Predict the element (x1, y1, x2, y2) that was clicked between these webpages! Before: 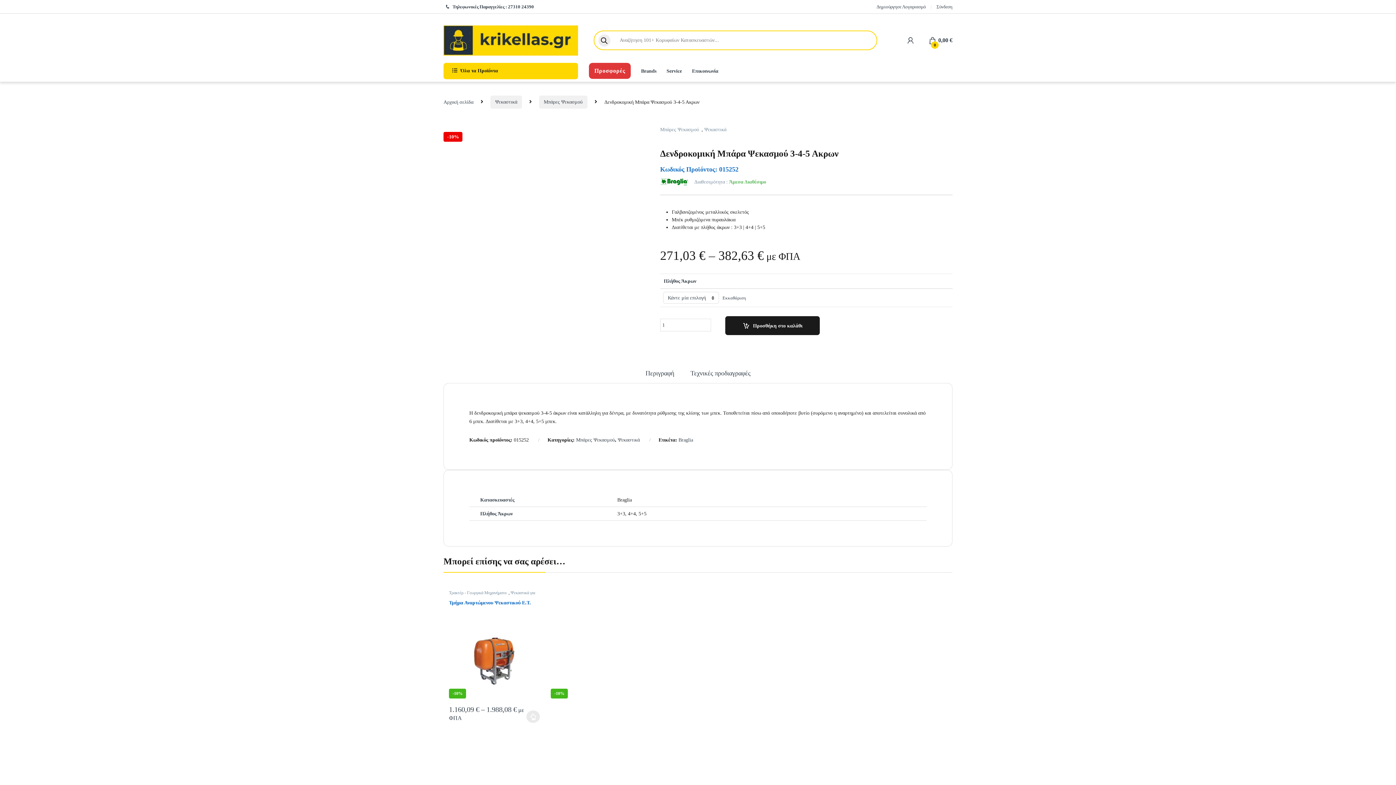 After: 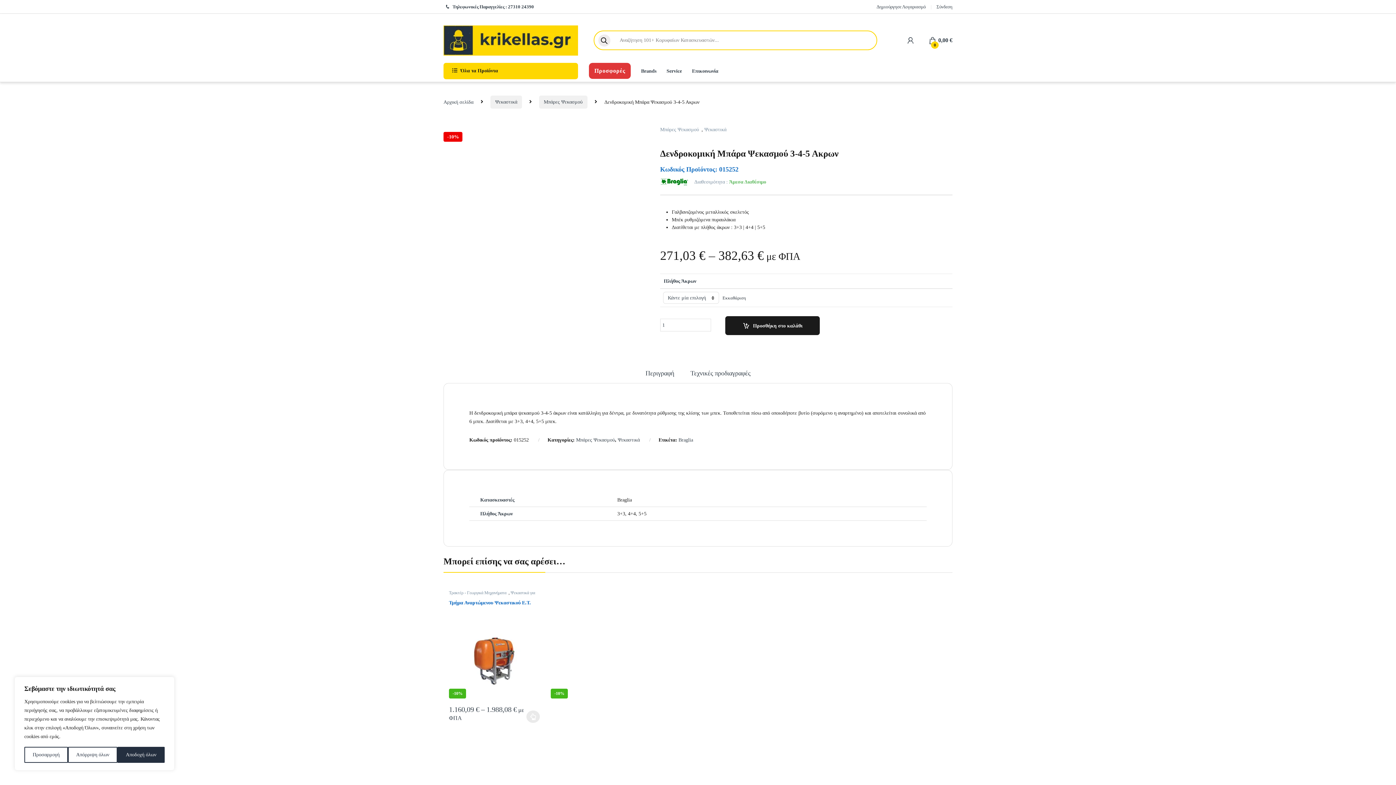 Action: bbox: (722, 295, 746, 300) label: Clear options